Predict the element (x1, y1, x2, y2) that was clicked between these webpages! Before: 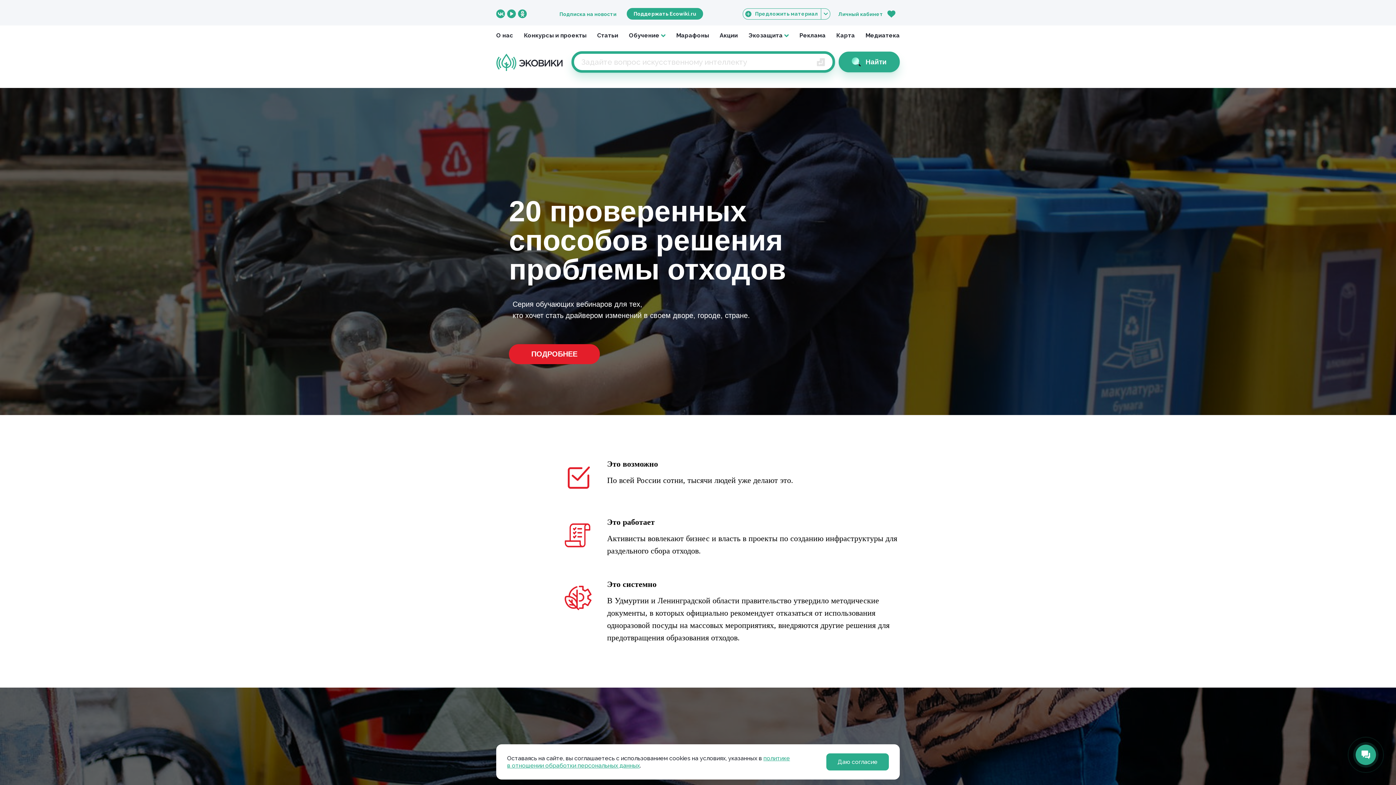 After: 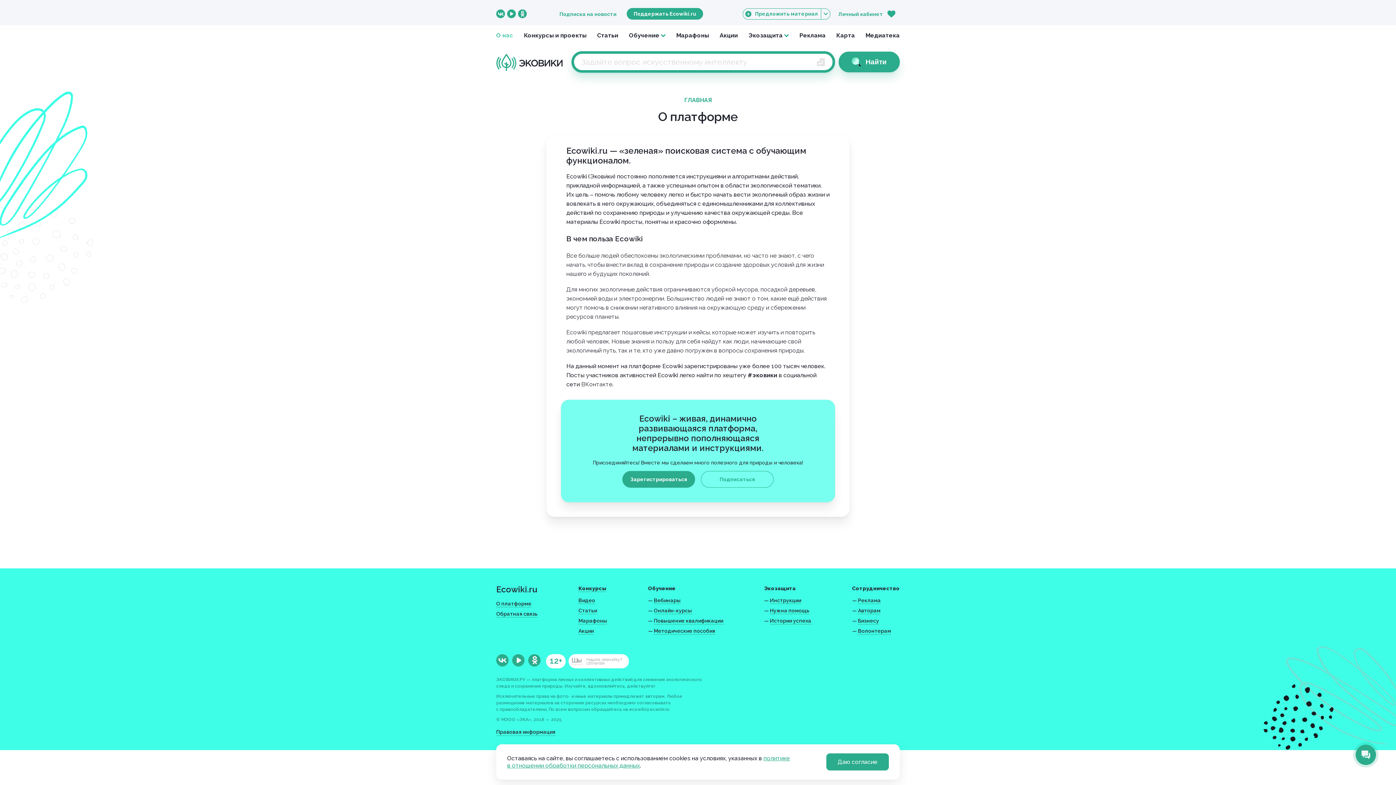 Action: label: О нас bbox: (496, 32, 513, 38)